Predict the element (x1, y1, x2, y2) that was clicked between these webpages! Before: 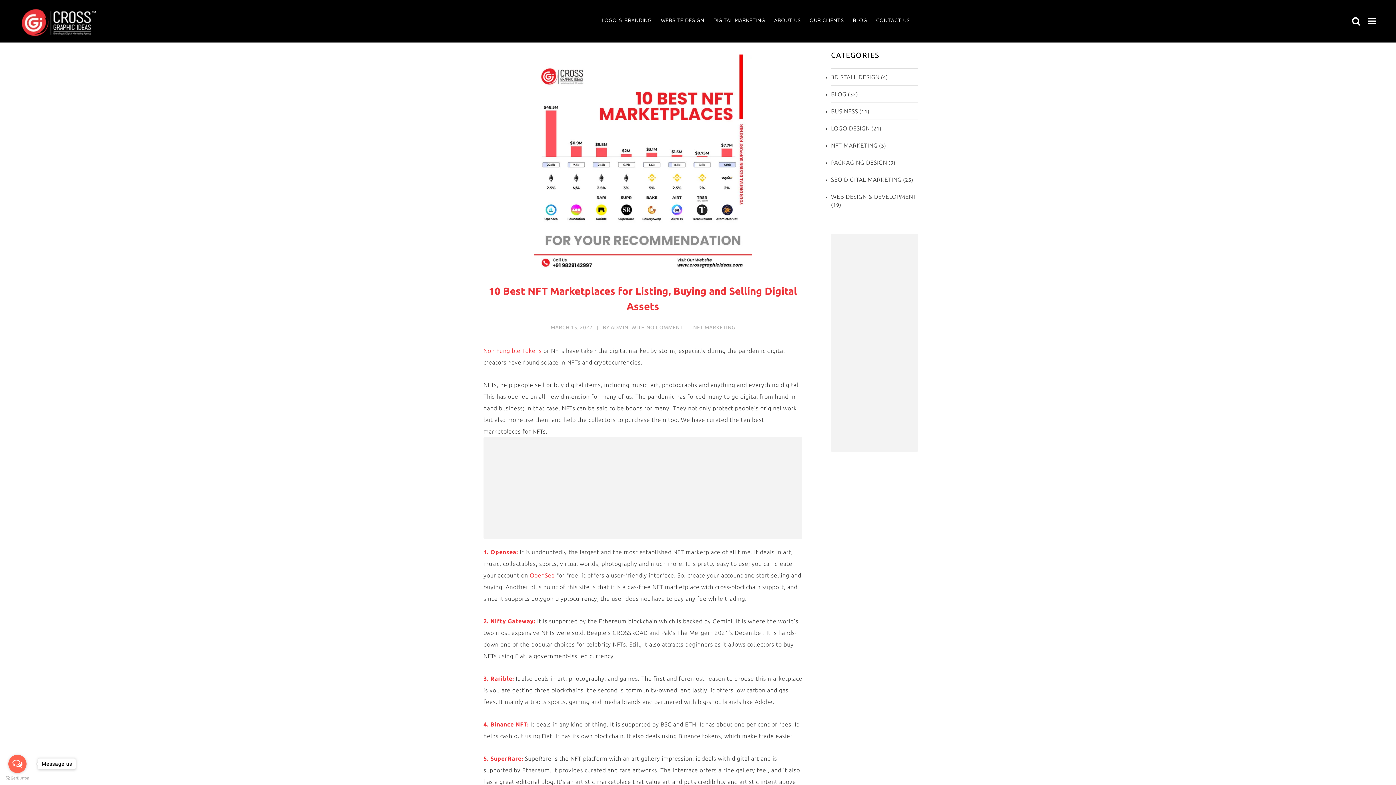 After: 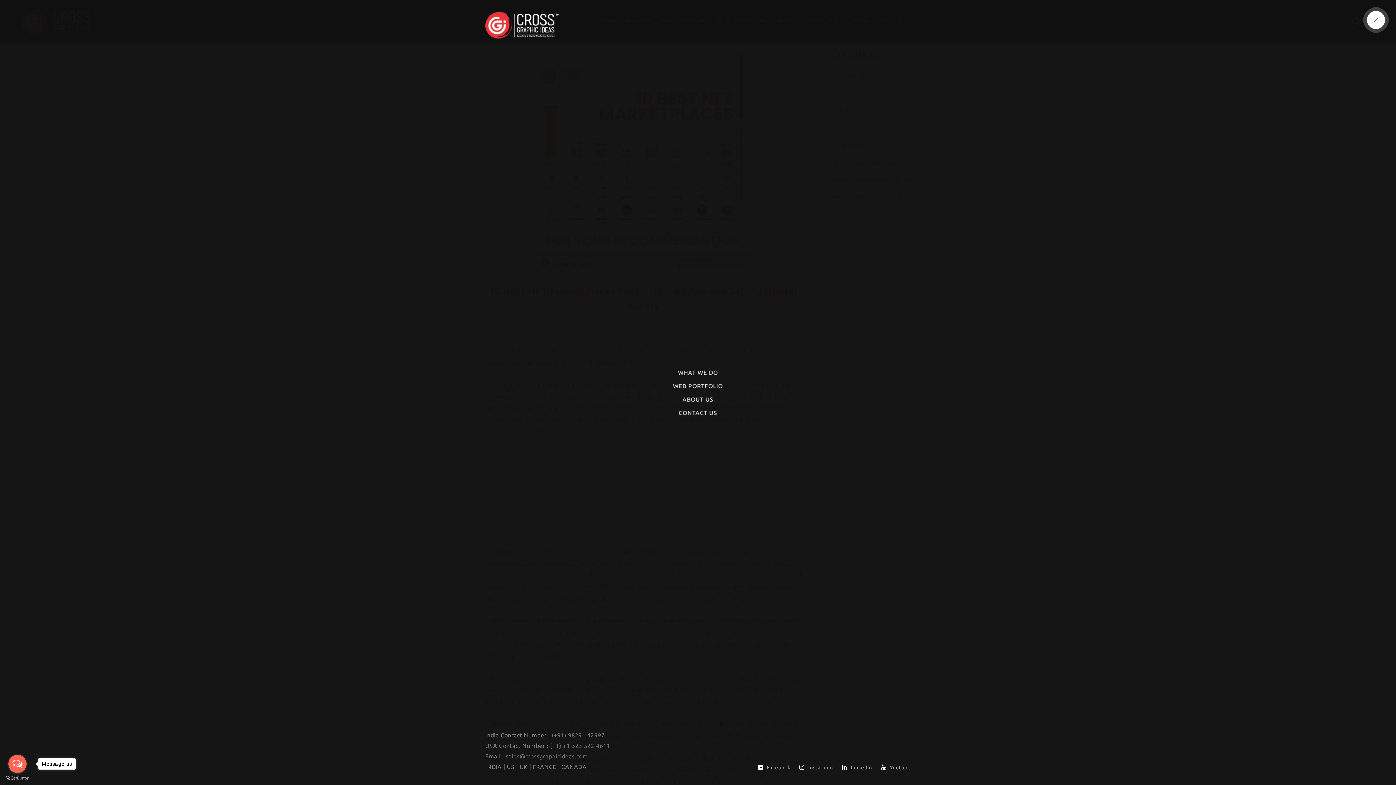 Action: bbox: (1368, 16, 1376, 25)